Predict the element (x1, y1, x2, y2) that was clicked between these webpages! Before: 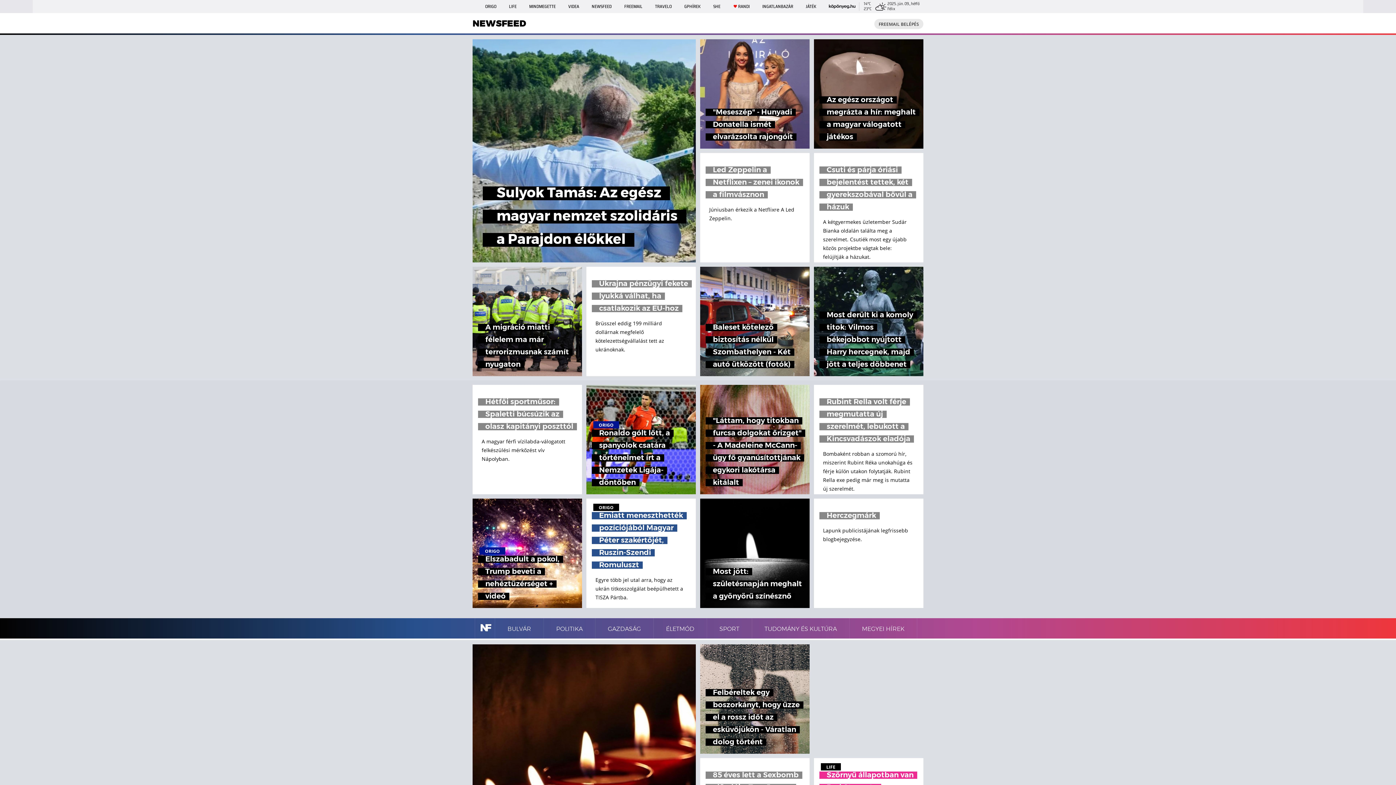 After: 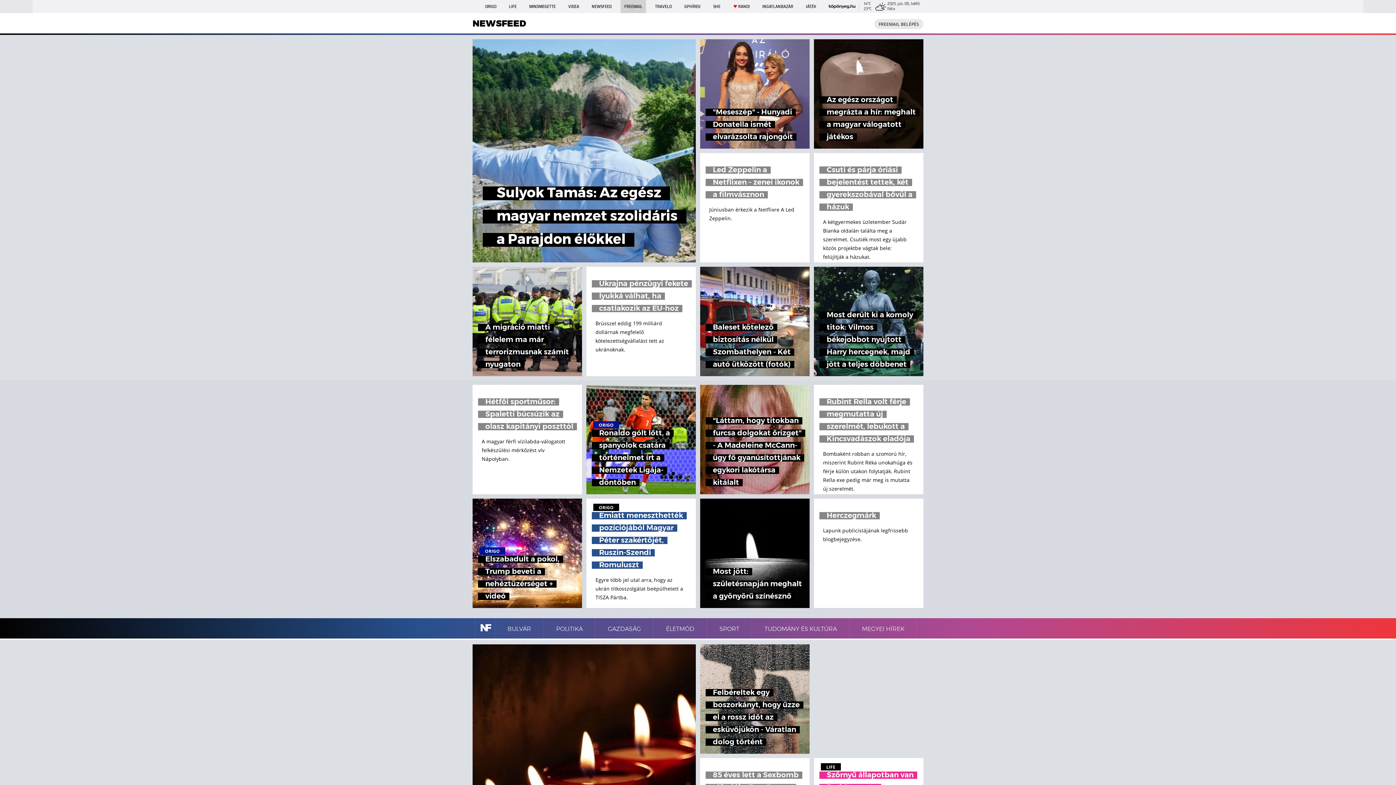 Action: label: FREEMAIL bbox: (620, 0, 646, 13)